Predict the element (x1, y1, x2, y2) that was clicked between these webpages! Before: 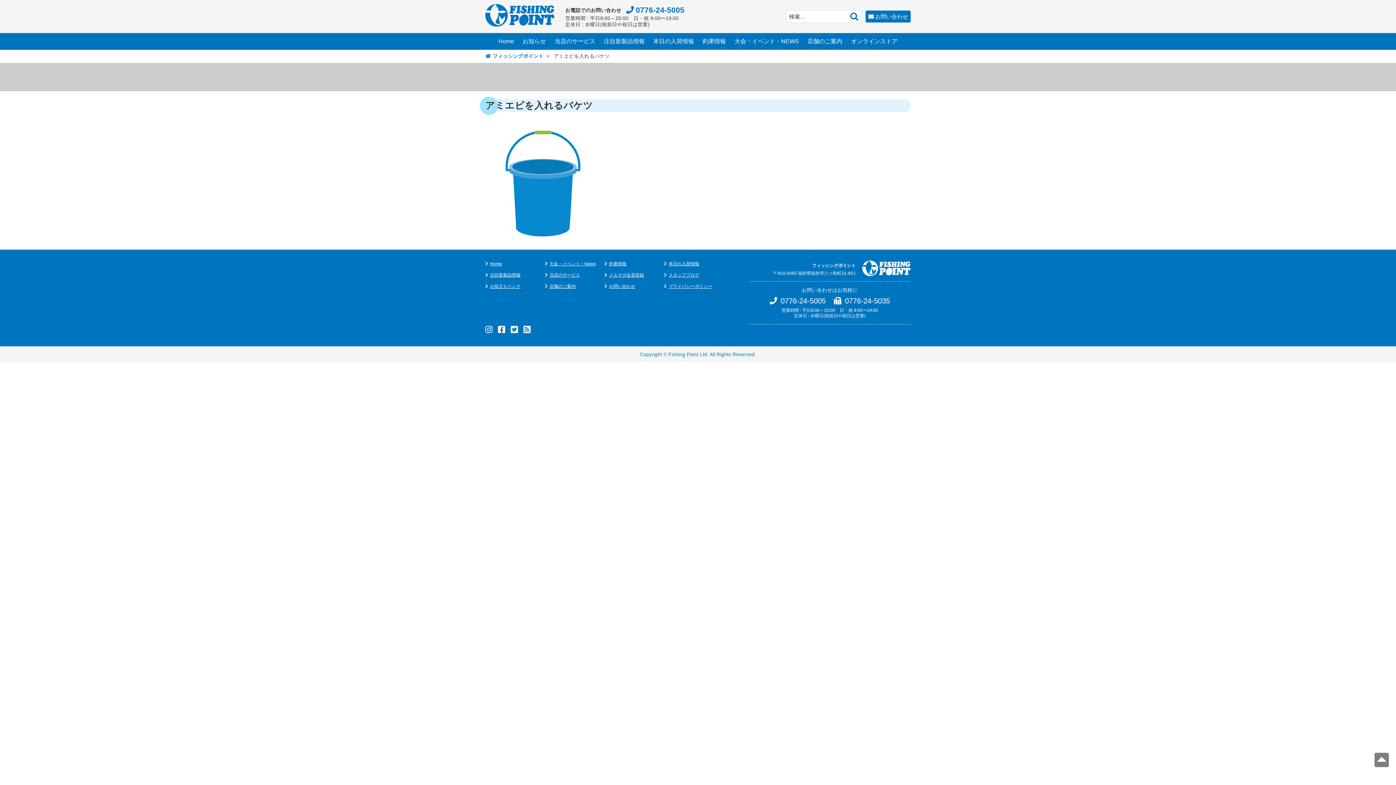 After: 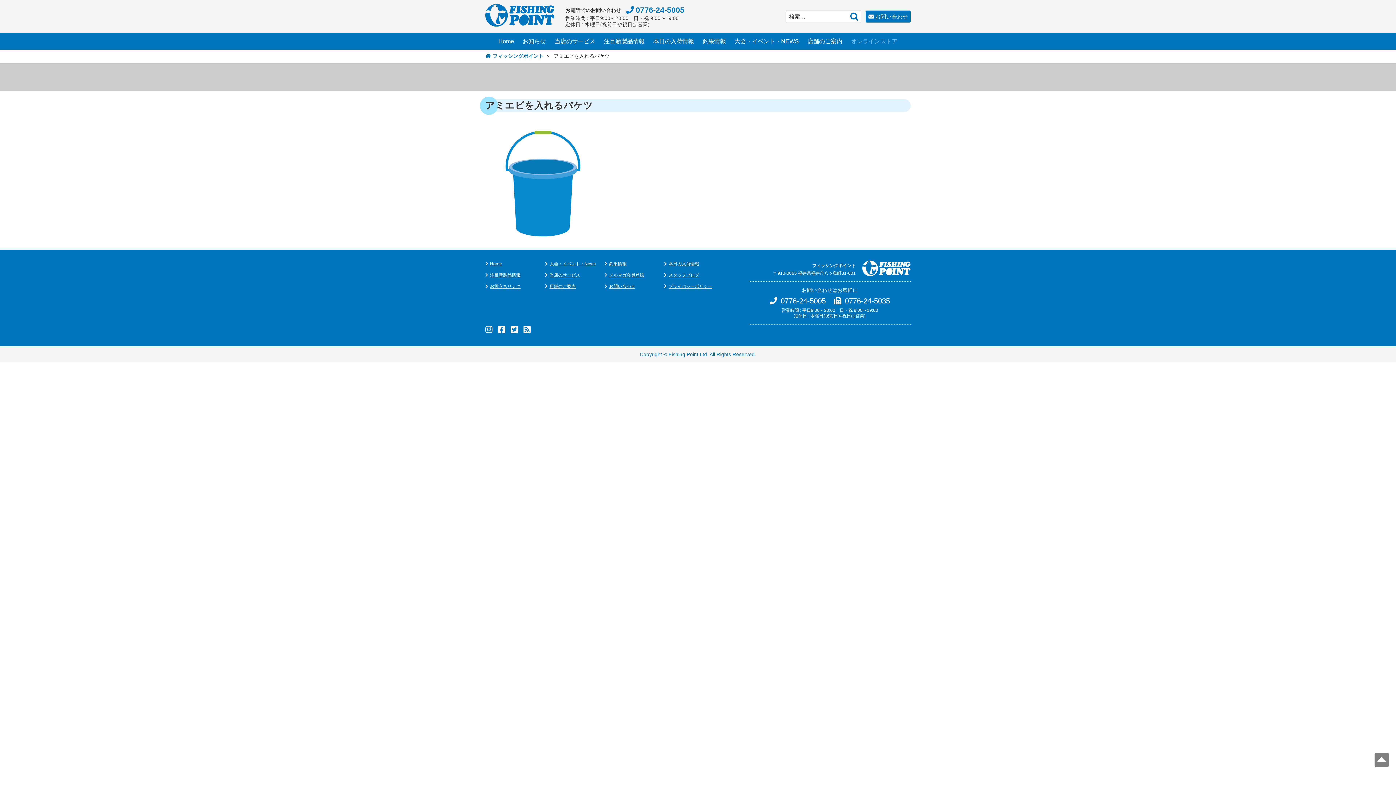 Action: label: オンラインストア bbox: (851, 33, 897, 49)